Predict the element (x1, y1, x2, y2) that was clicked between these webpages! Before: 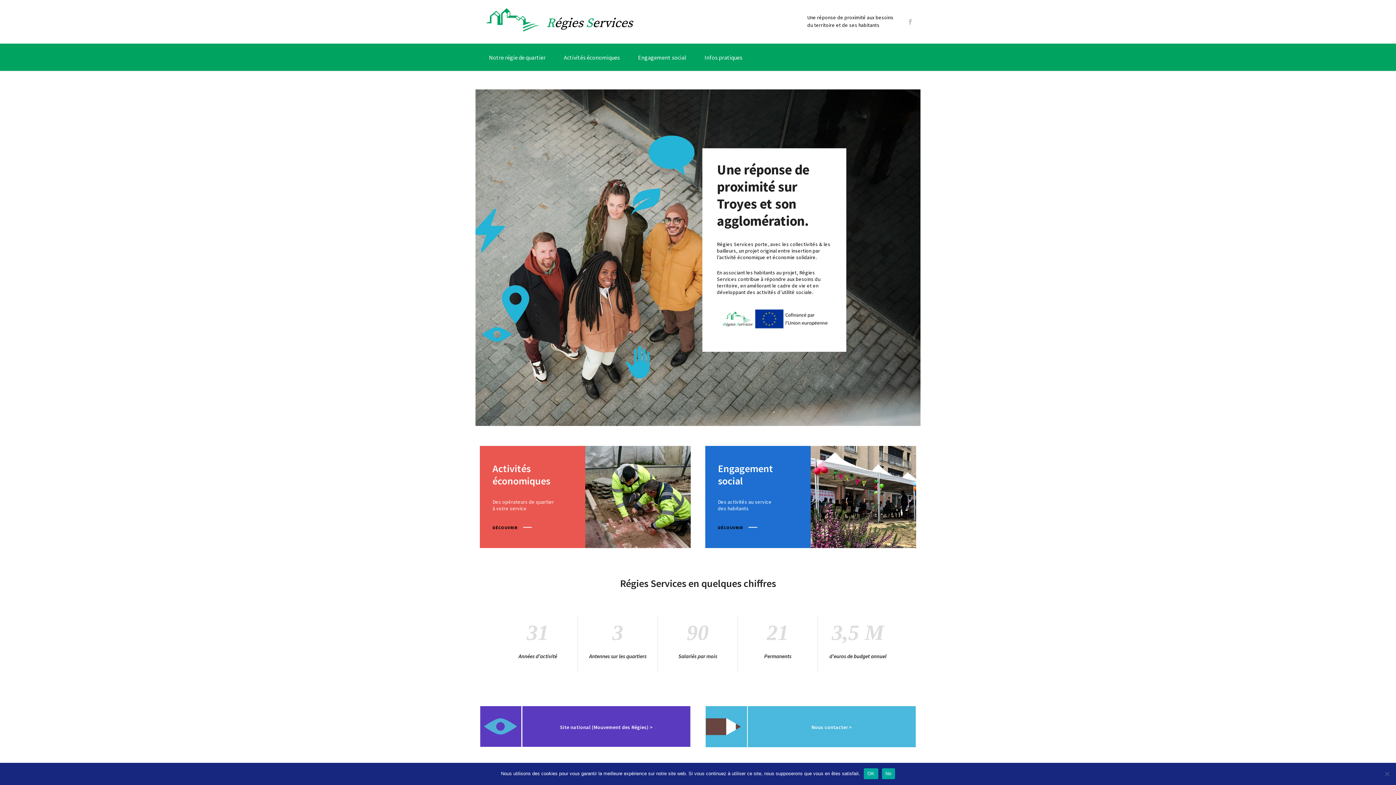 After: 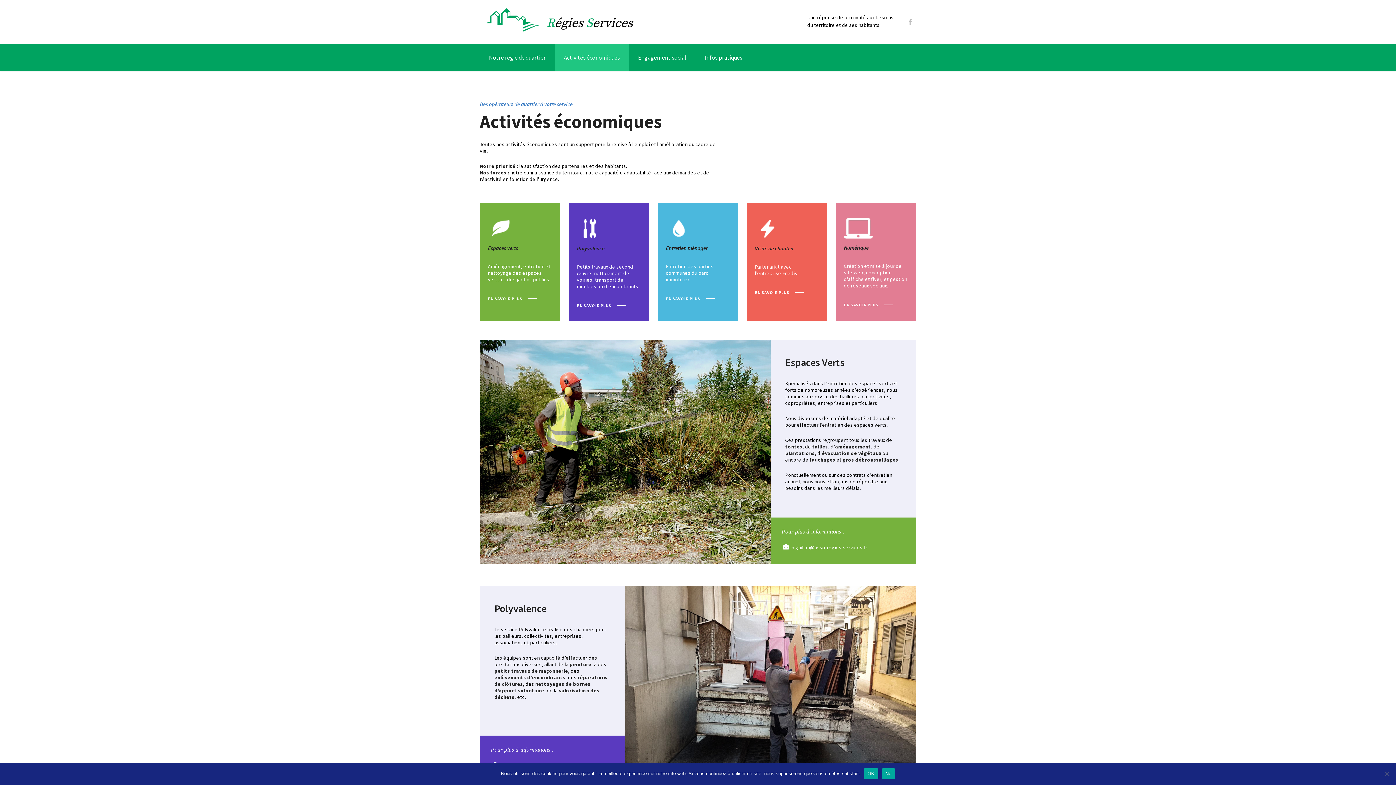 Action: label: DÉCOUVRIR bbox: (492, 524, 532, 530)